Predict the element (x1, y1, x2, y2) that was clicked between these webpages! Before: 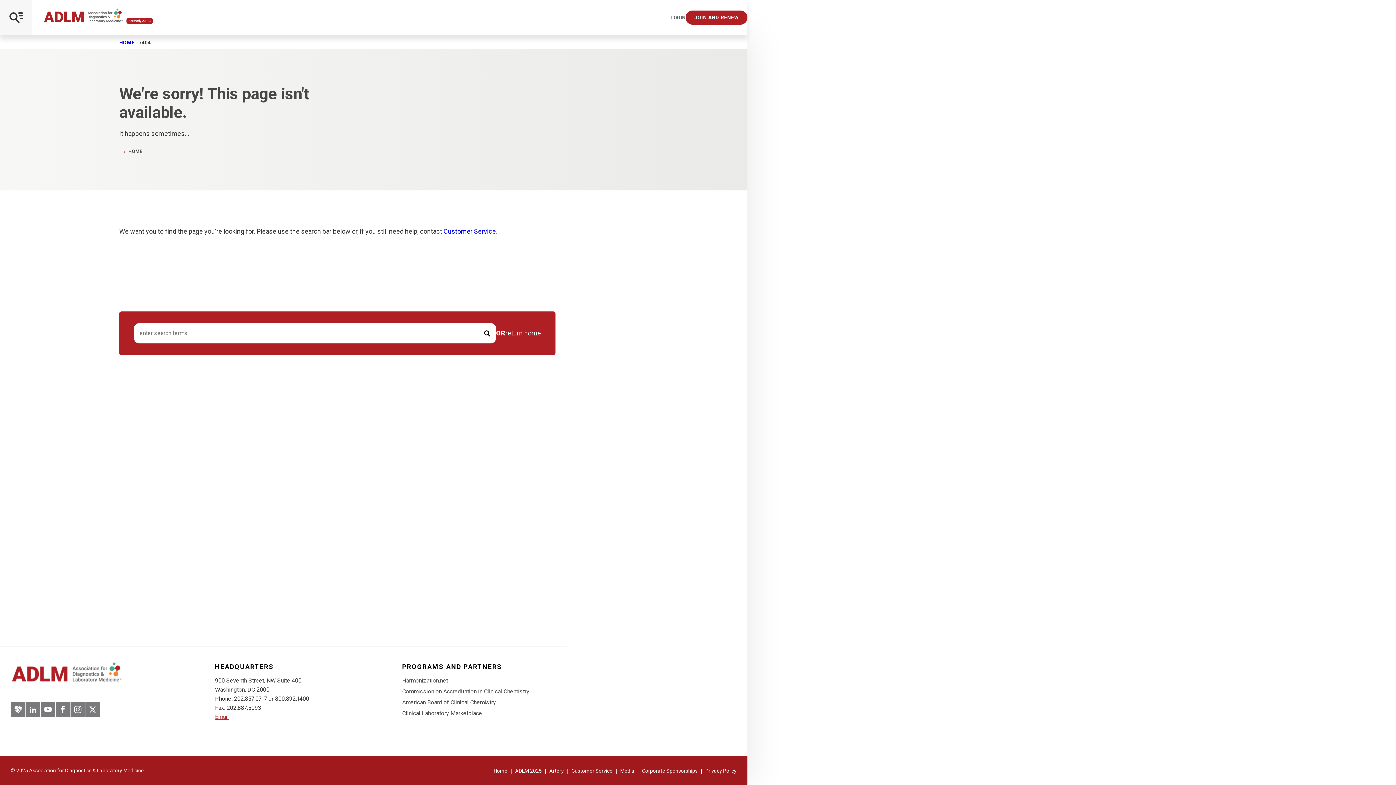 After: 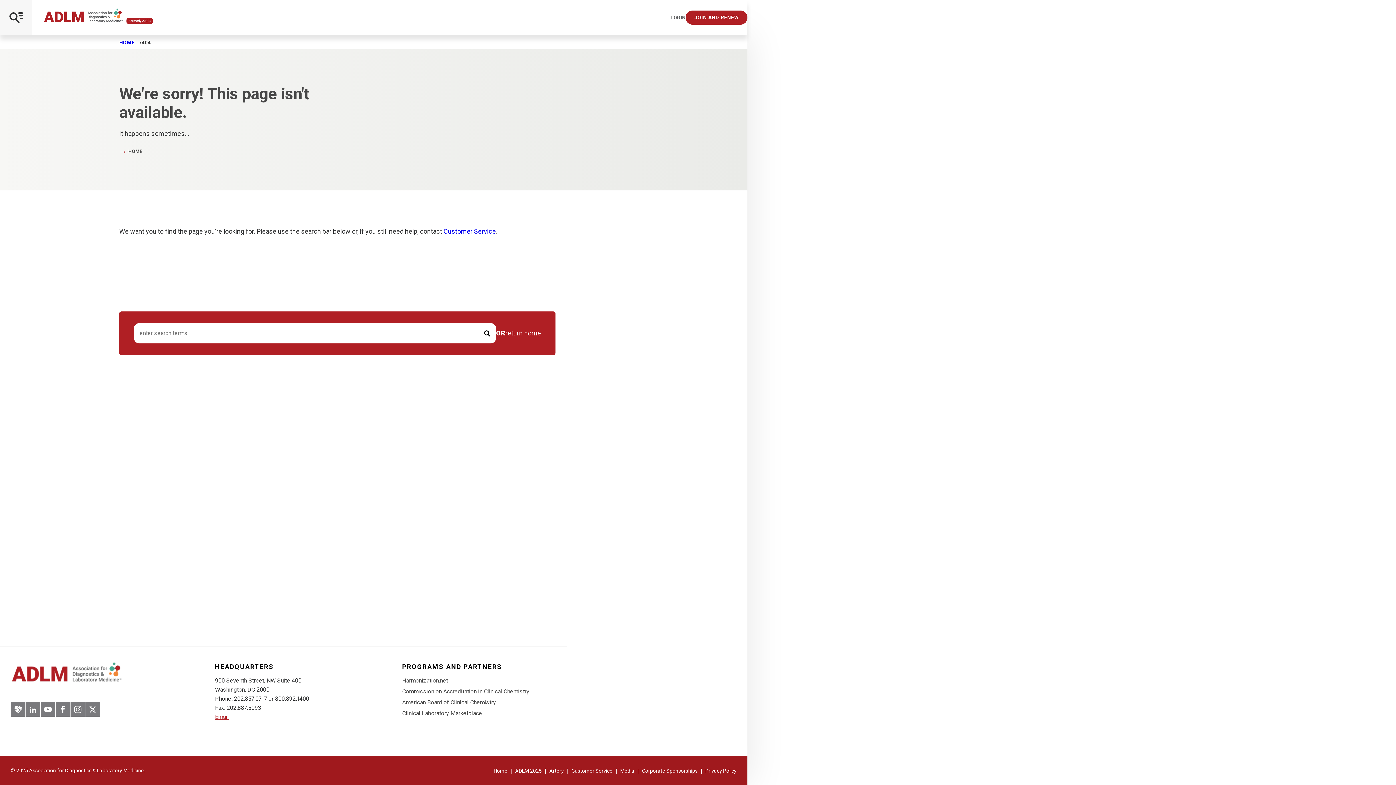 Action: label: Submit Search bbox: (478, 323, 496, 343)